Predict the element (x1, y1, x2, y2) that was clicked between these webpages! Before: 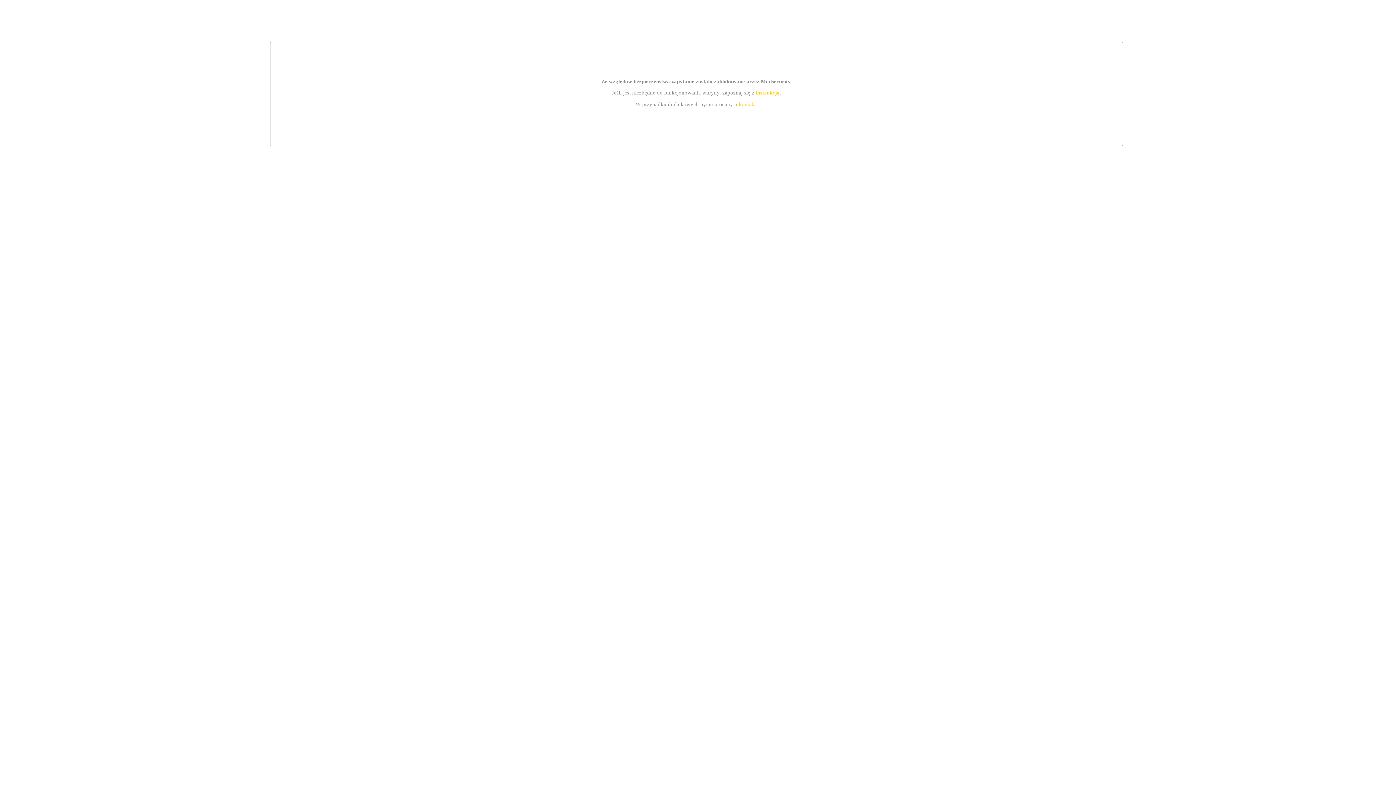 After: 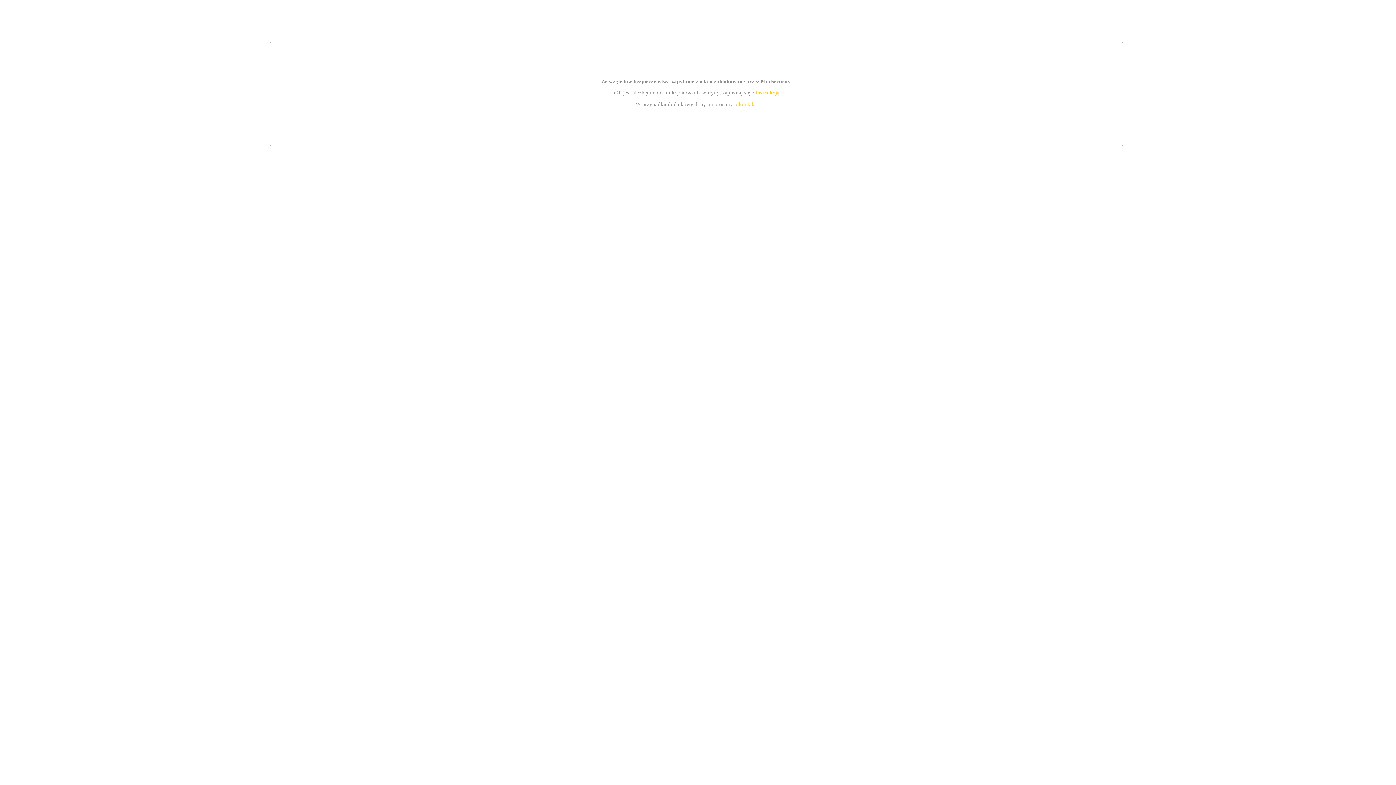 Action: bbox: (739, 101, 756, 107) label: kontakt